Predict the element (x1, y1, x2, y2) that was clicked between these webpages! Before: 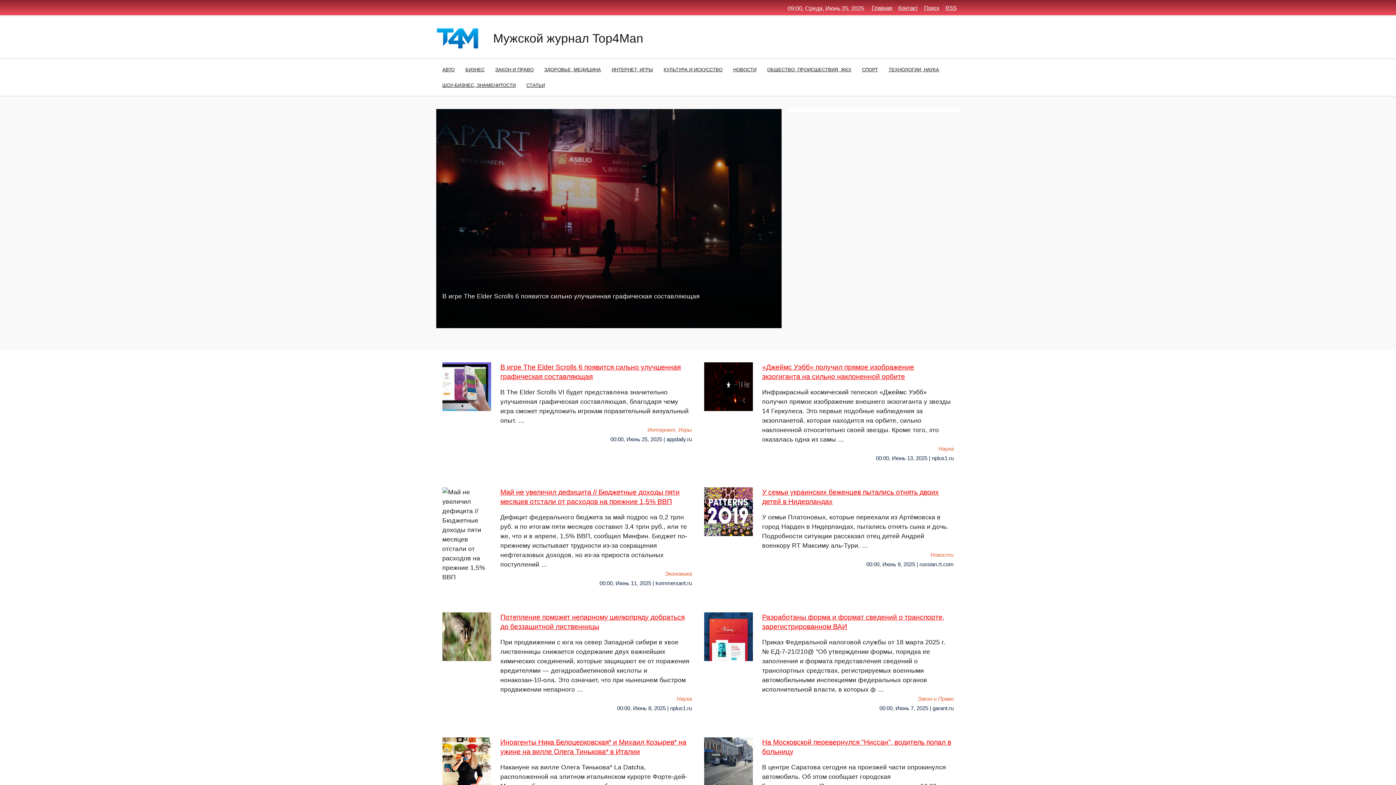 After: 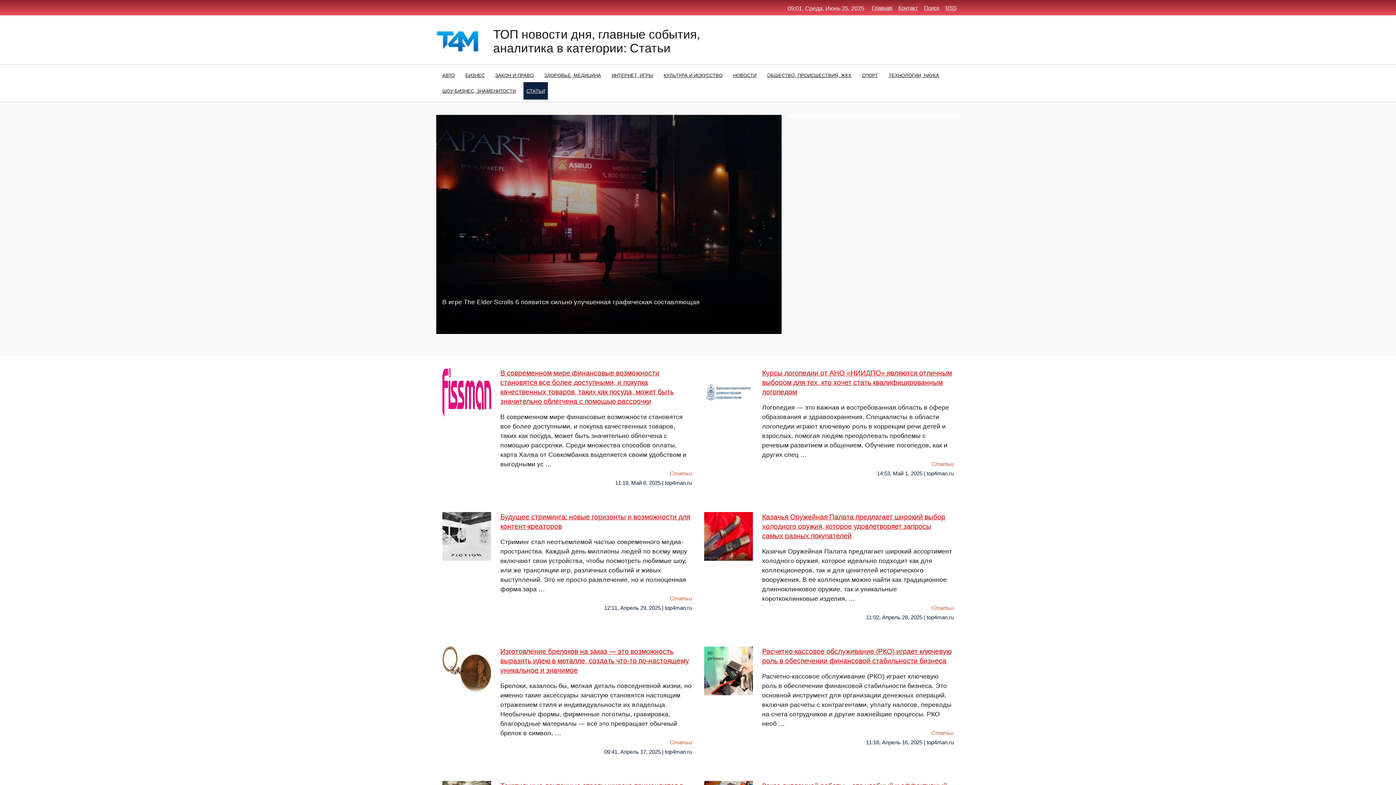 Action: bbox: (523, 76, 548, 93) label: CТАТЬИ